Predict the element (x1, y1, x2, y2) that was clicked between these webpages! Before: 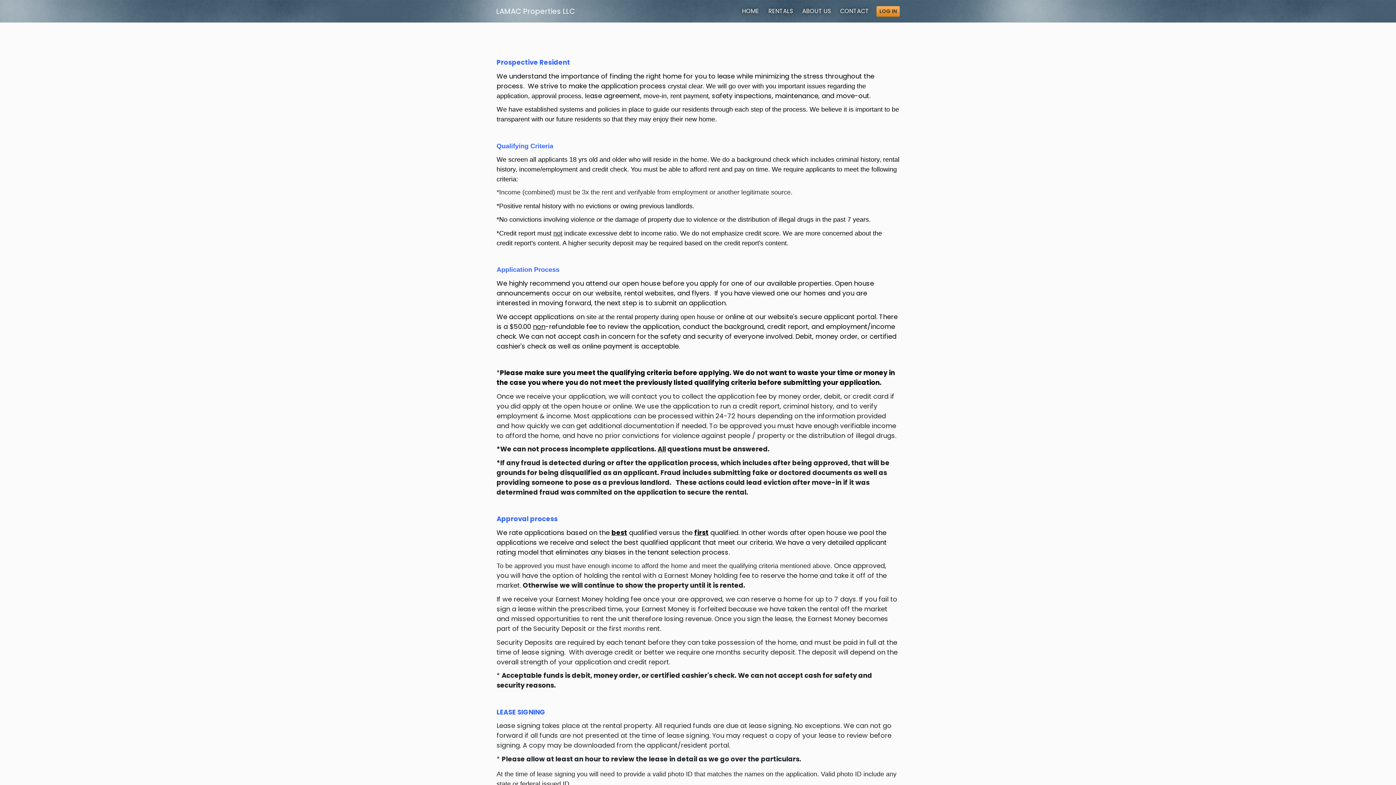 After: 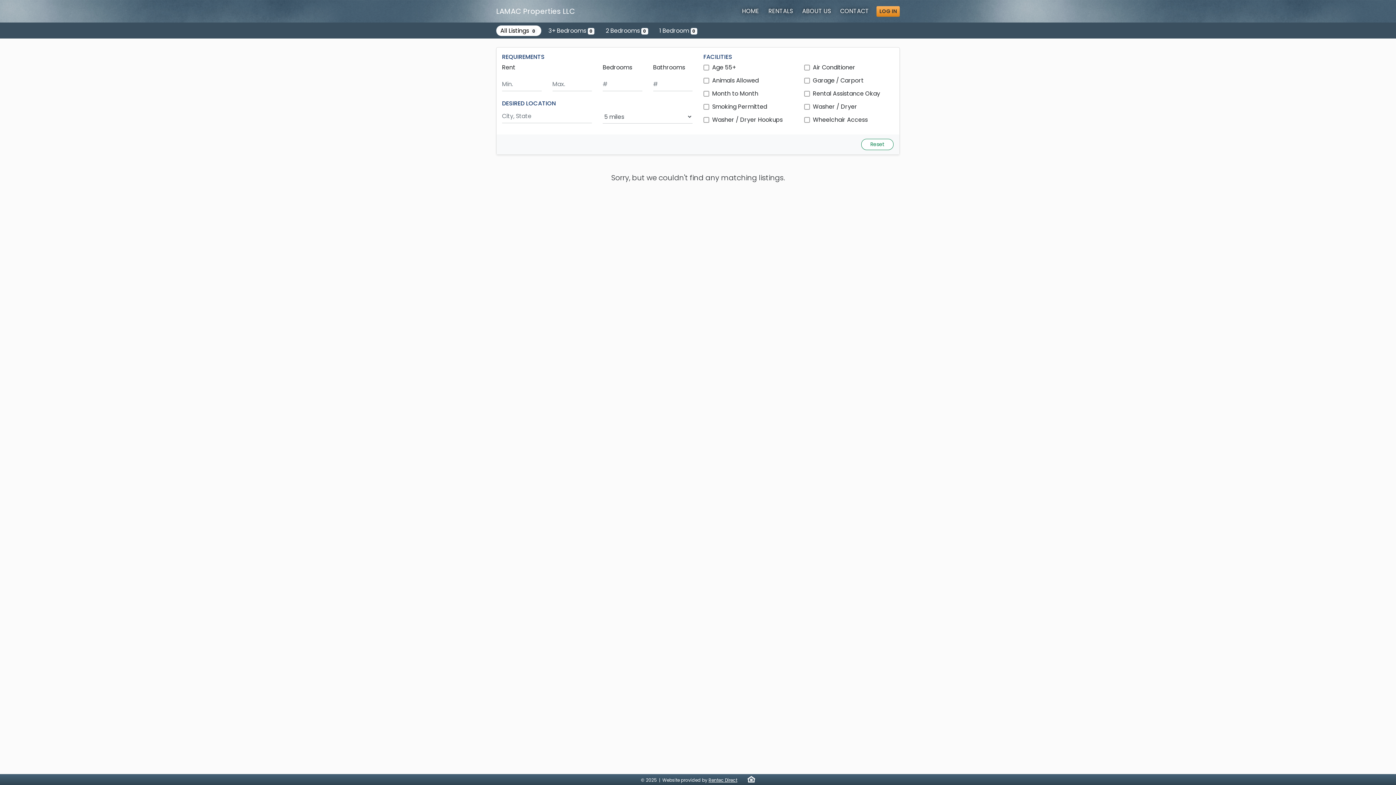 Action: label: RENTALS bbox: (764, 4, 797, 18)